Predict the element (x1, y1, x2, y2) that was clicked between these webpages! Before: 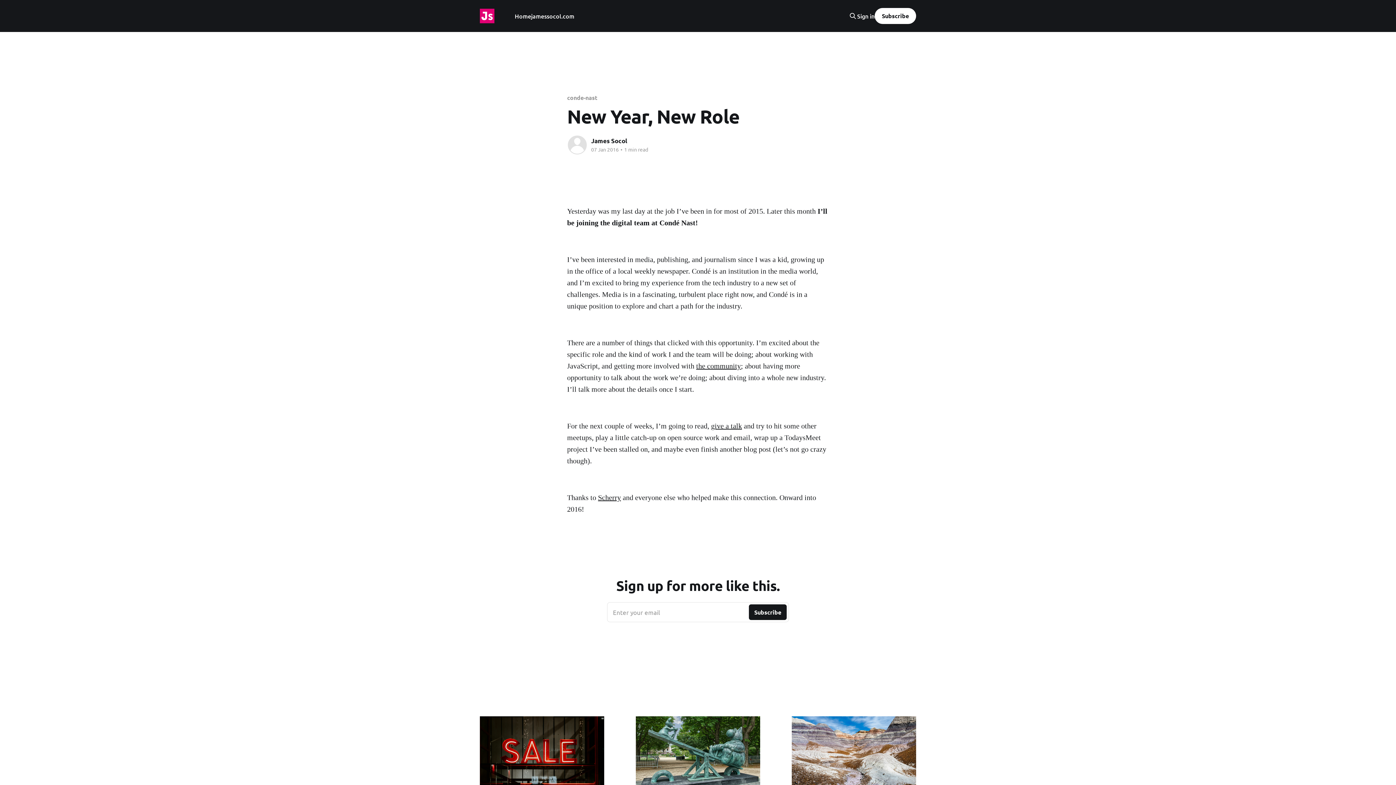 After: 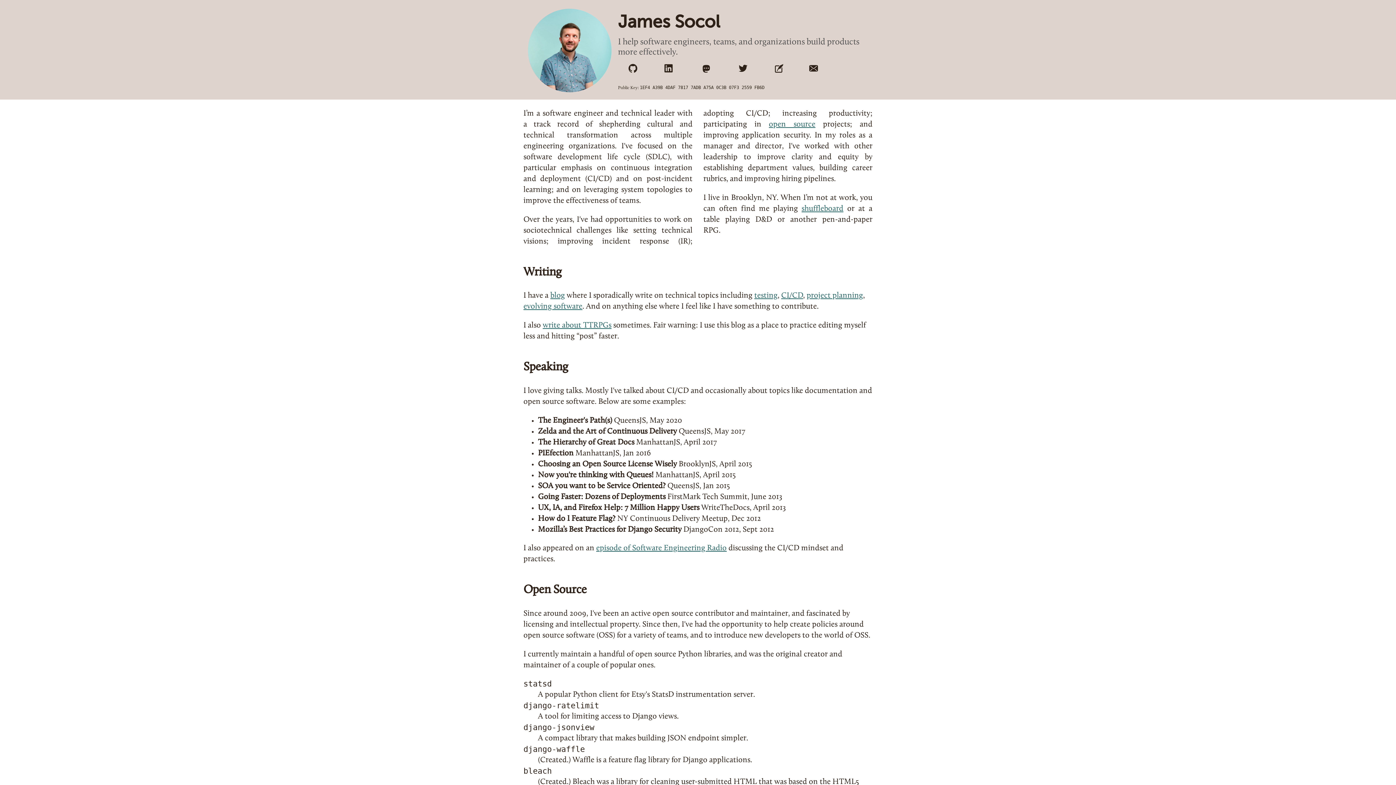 Action: label: jamessocol.com bbox: (531, 11, 574, 21)